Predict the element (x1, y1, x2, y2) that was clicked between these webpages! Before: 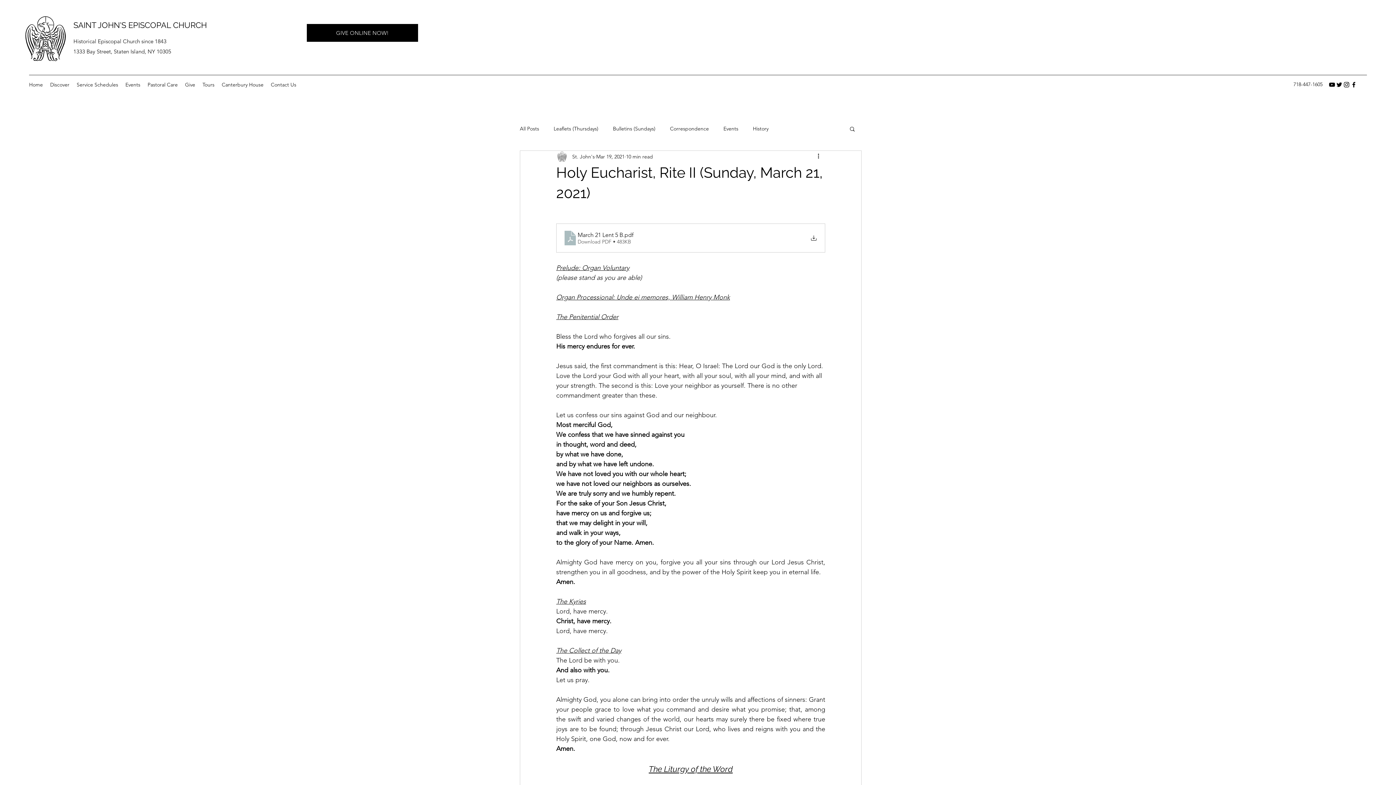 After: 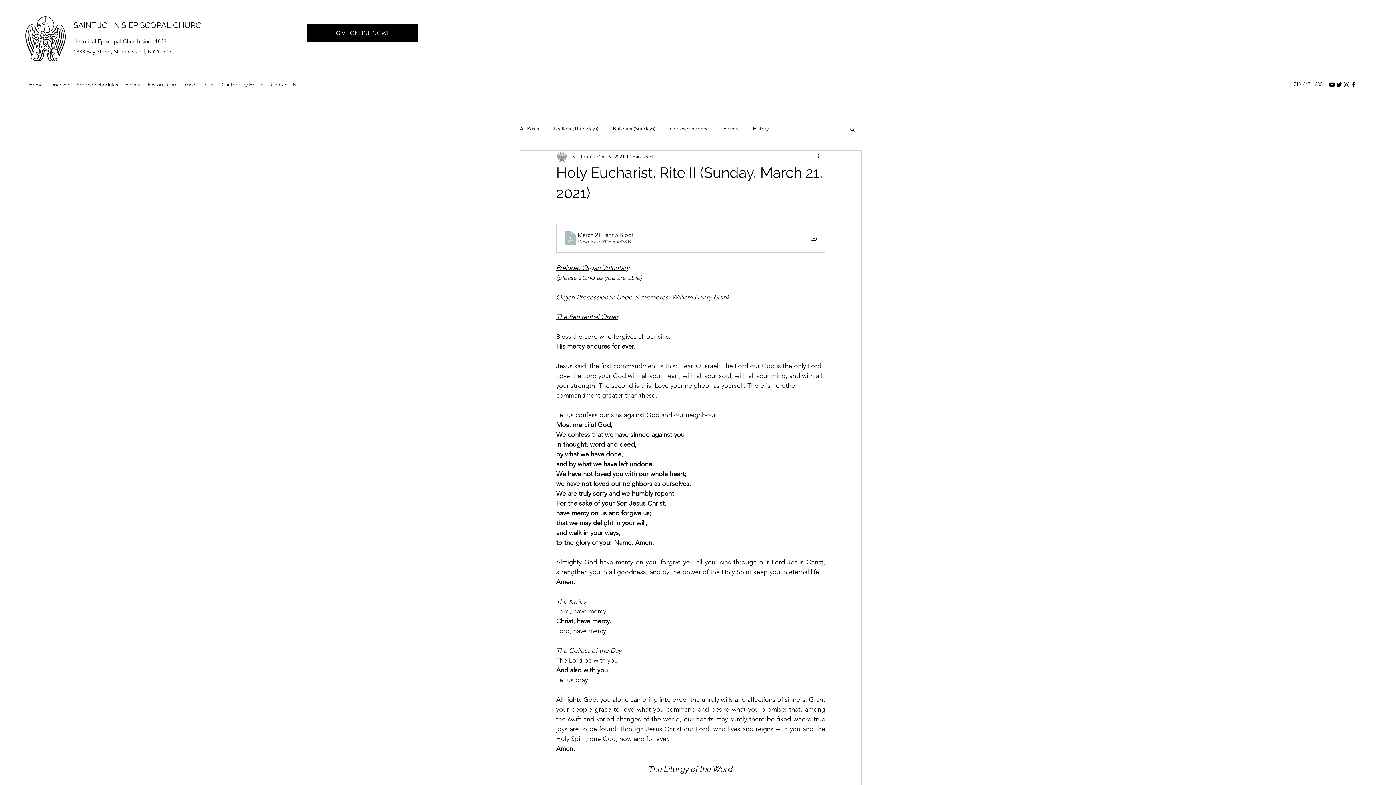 Action: label: facebook bbox: (1350, 81, 1357, 88)